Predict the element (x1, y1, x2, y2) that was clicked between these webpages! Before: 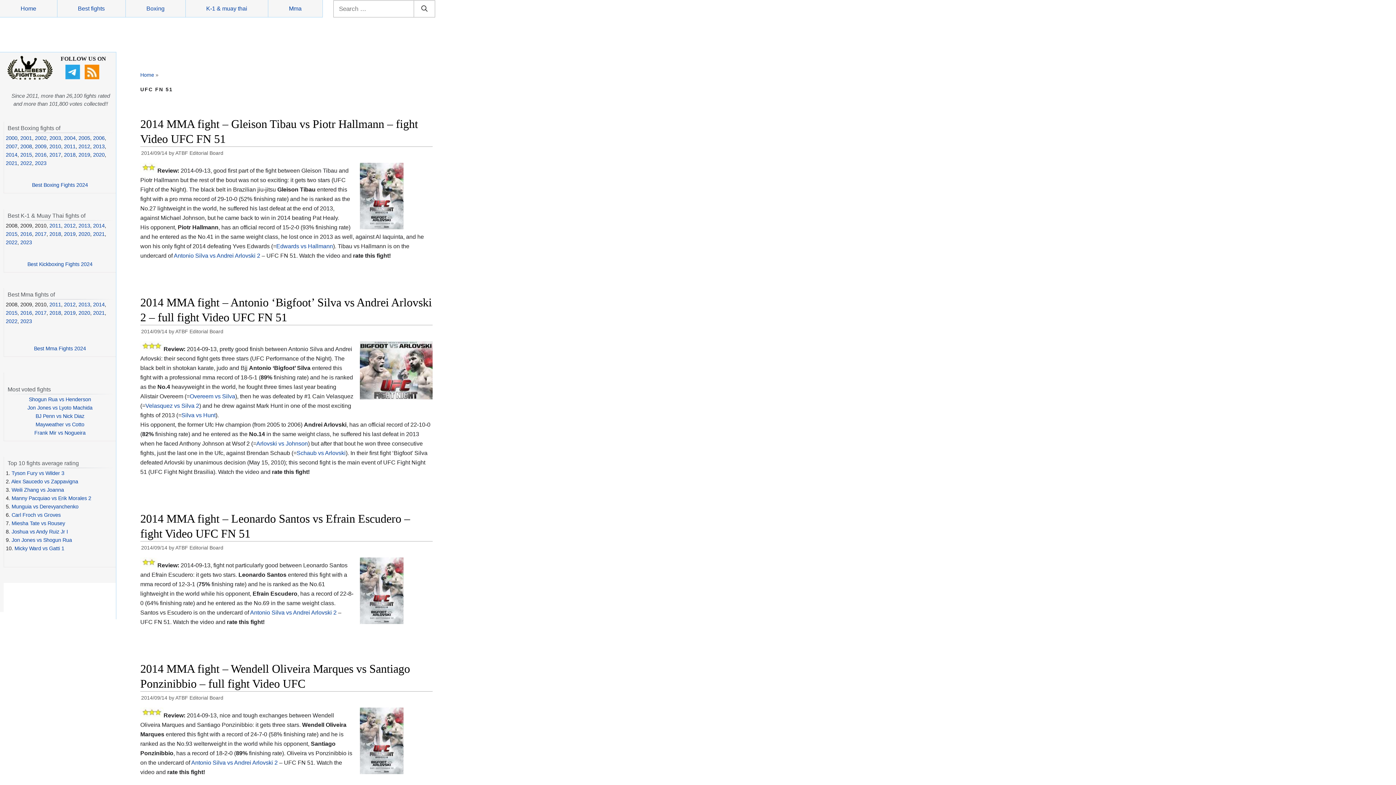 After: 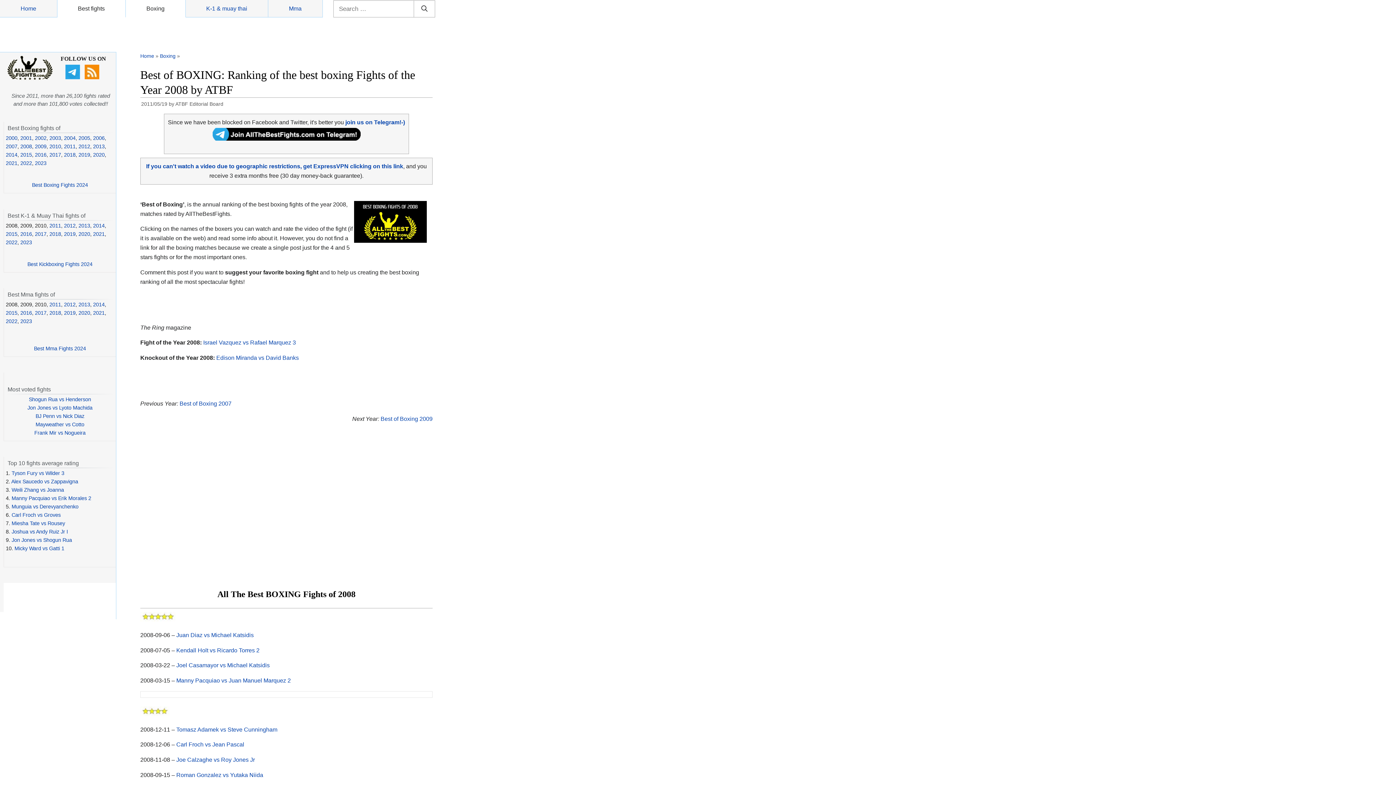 Action: bbox: (20, 143, 32, 149) label: 2008